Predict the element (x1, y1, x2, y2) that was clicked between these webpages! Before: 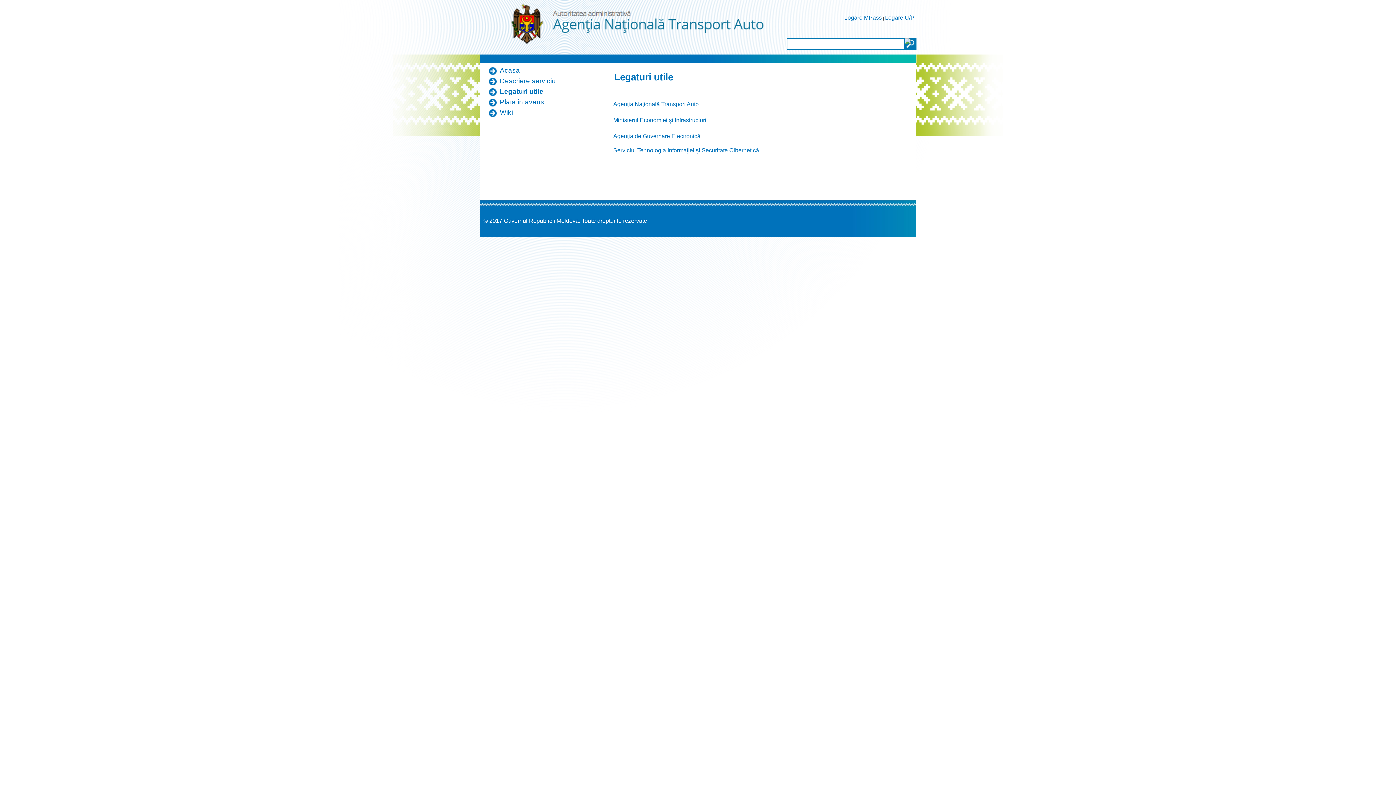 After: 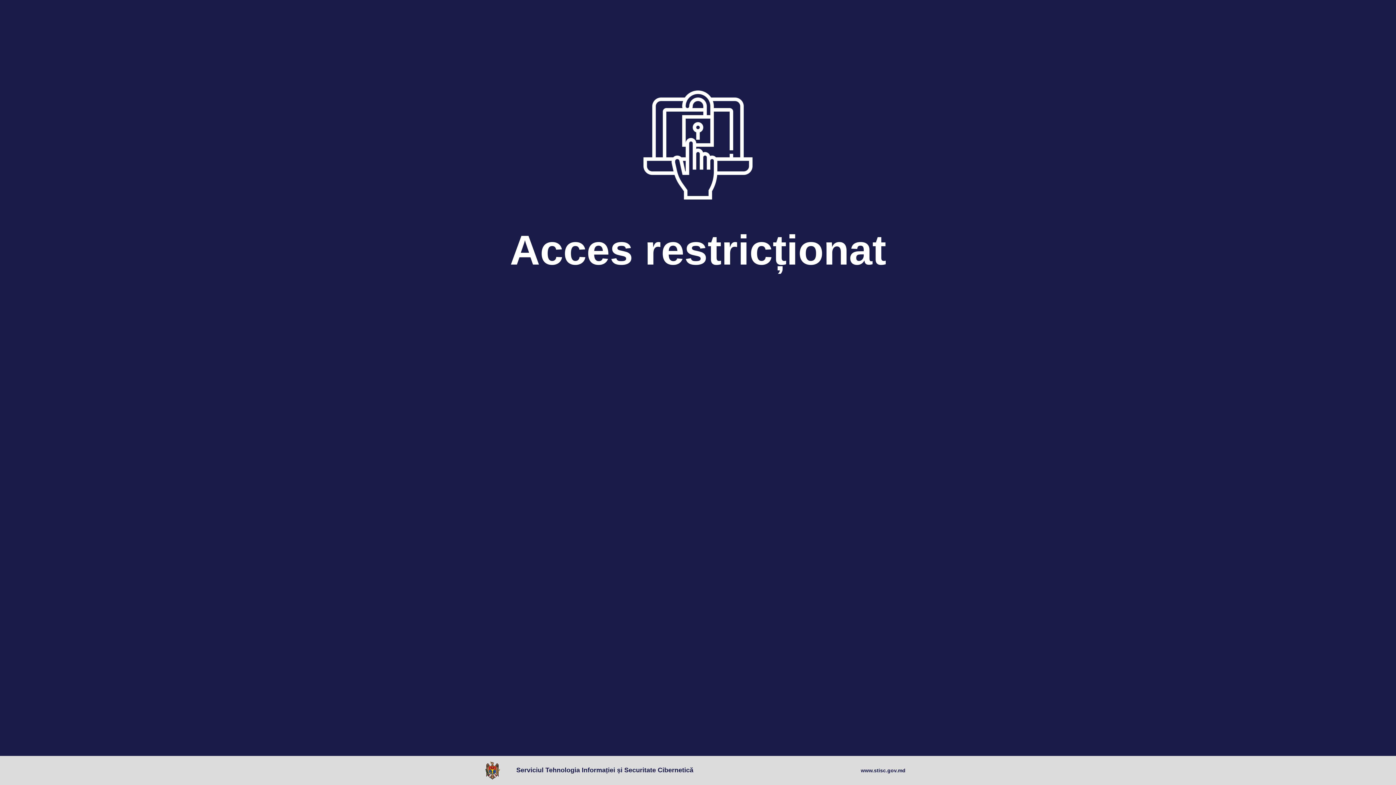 Action: bbox: (613, 147, 759, 153) label: Serviciul Tehnologia Informației și Securitate Cibernetică